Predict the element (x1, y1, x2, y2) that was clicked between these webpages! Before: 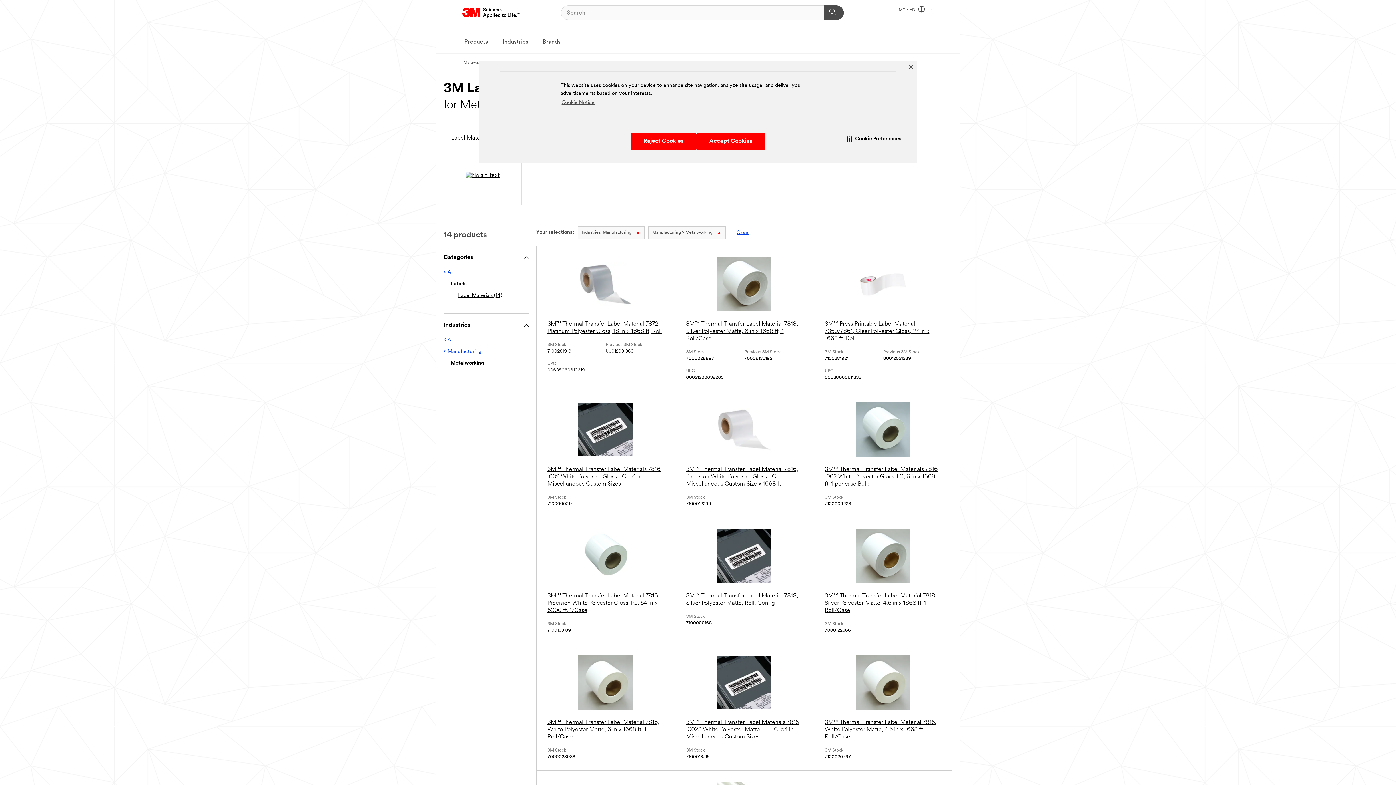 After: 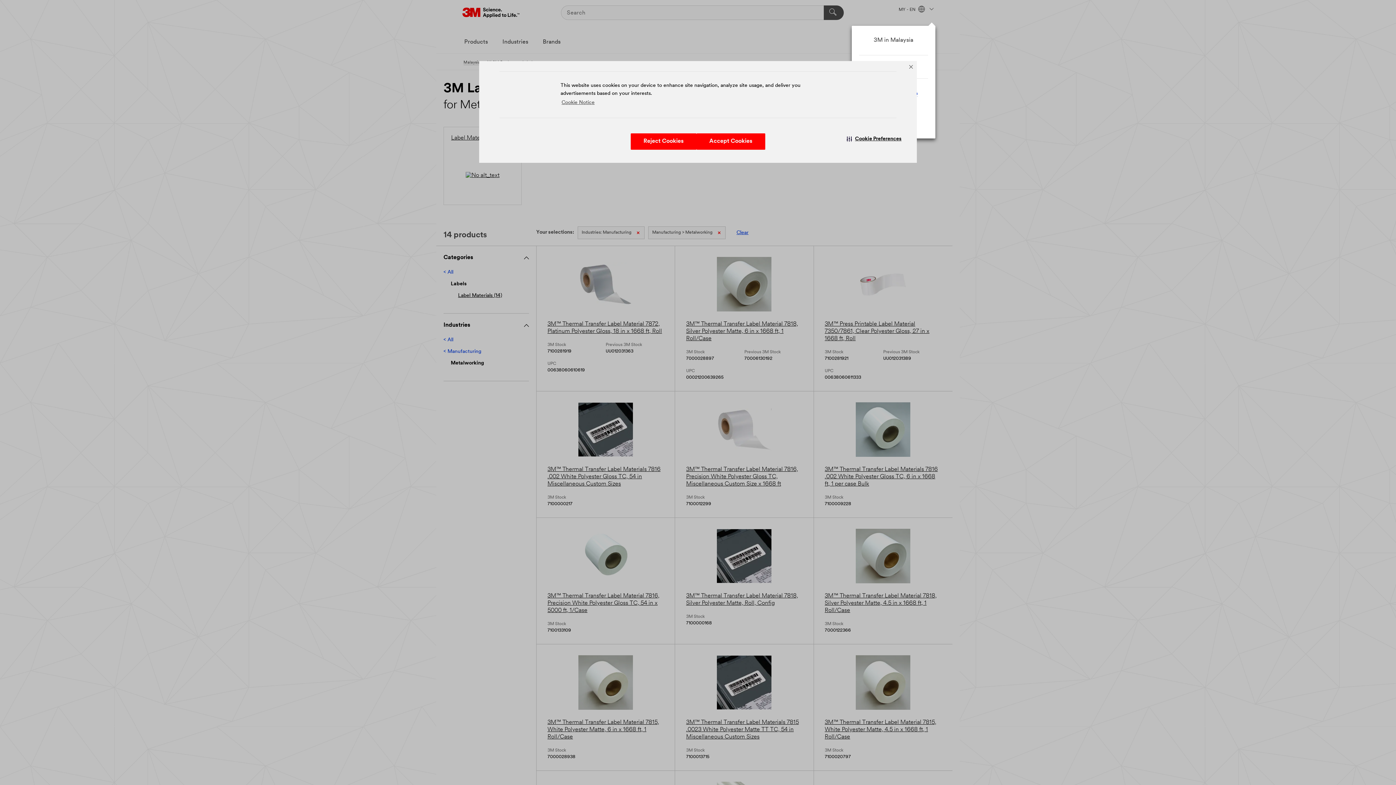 Action: bbox: (898, 7, 933, 12) label: MY - EN  